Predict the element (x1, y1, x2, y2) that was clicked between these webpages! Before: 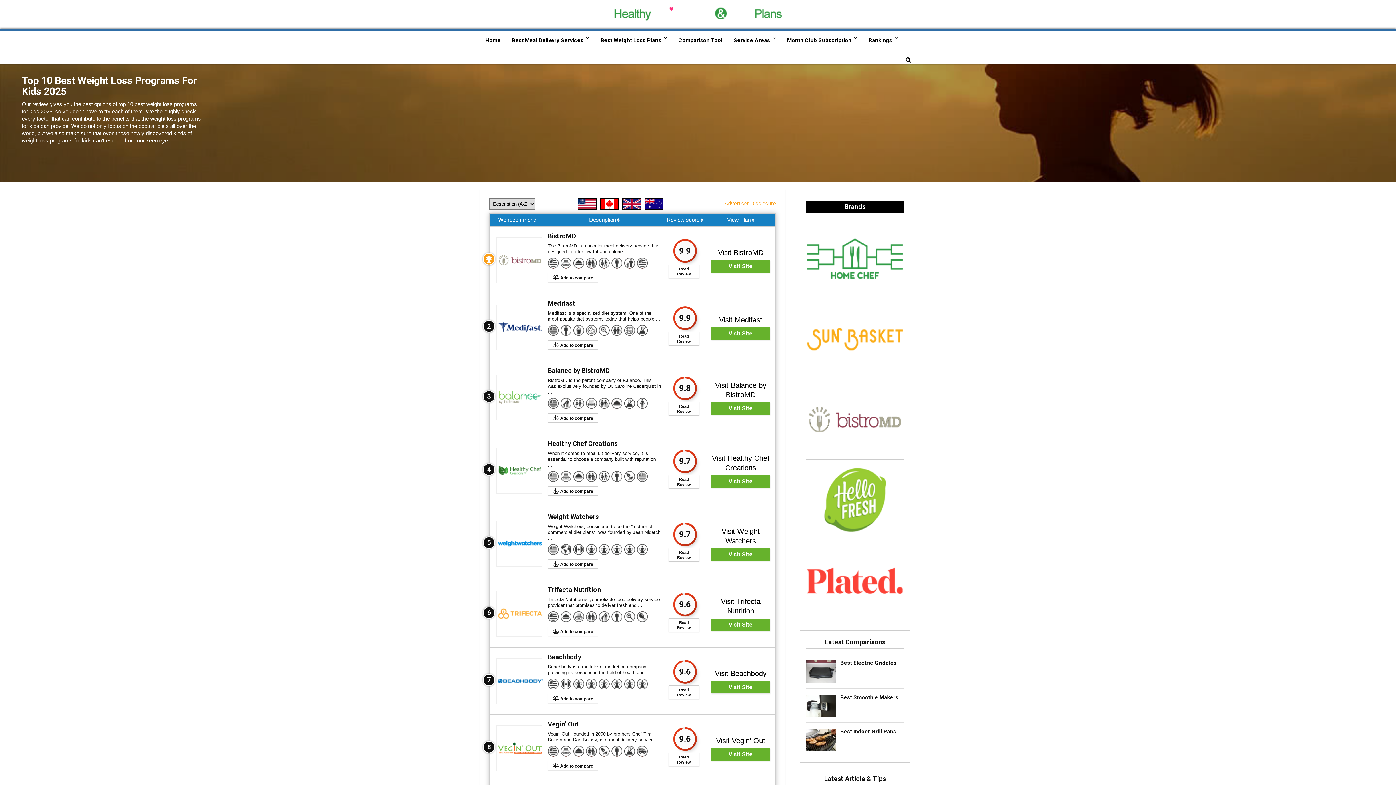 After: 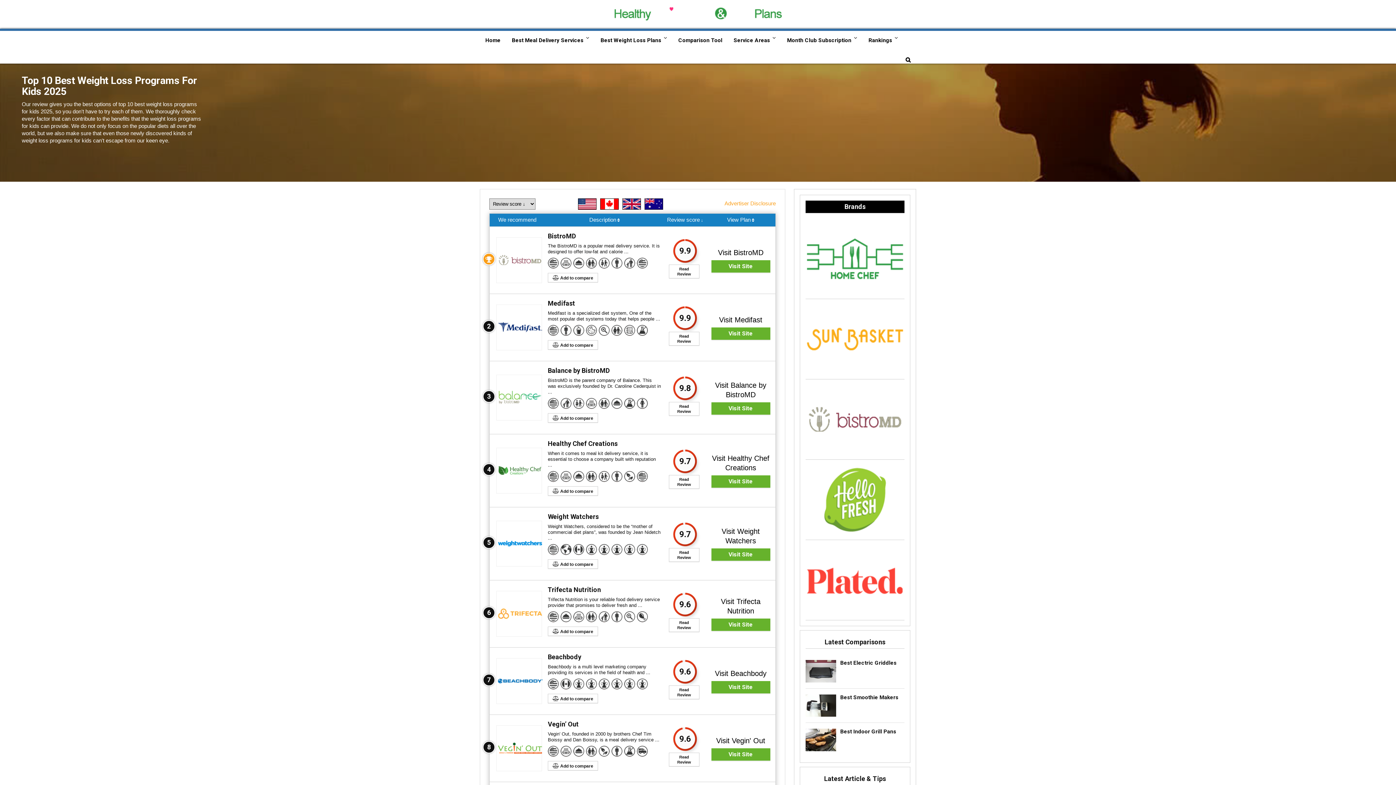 Action: bbox: (666, 216, 703, 222) label: Review score